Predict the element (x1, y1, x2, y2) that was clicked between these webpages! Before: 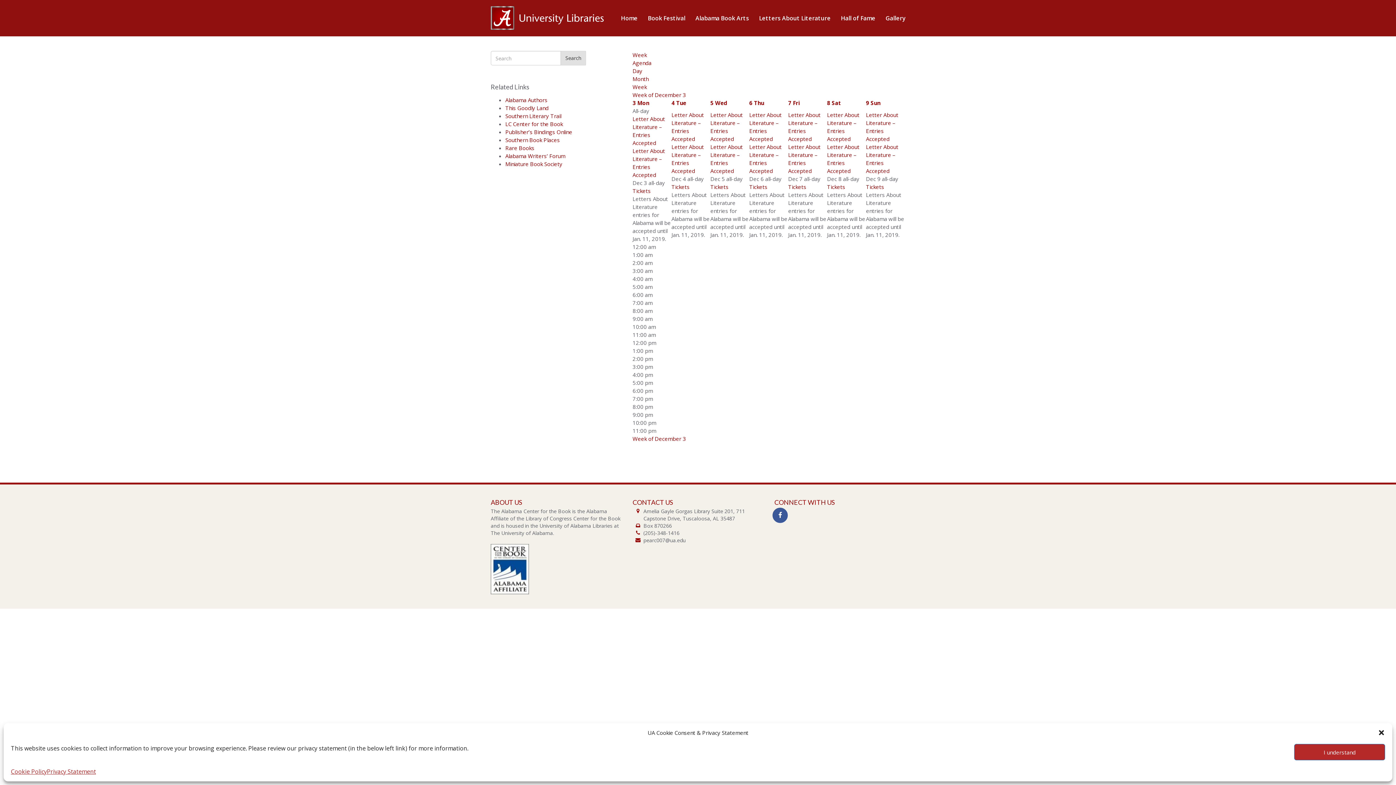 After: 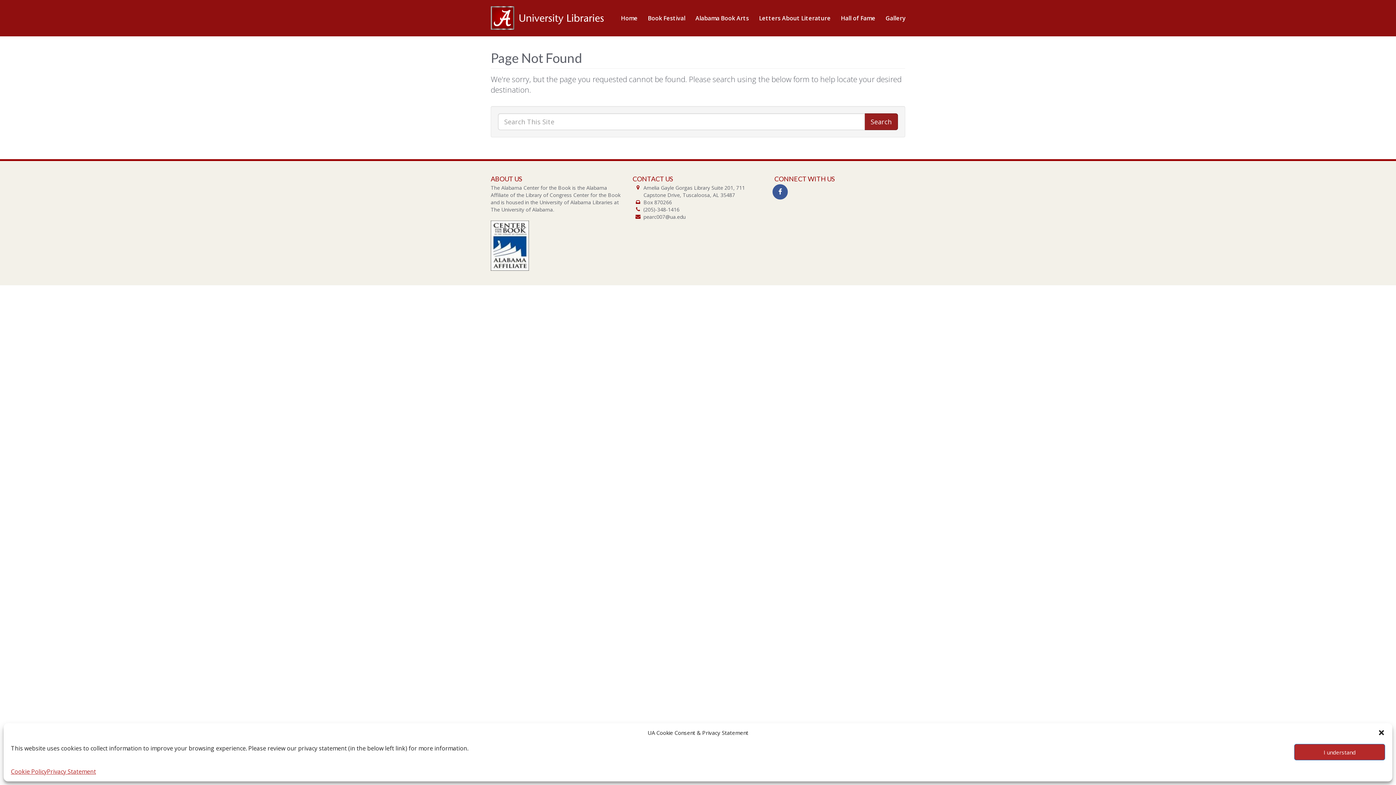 Action: bbox: (754, 0, 836, 36) label: Letters About Literature